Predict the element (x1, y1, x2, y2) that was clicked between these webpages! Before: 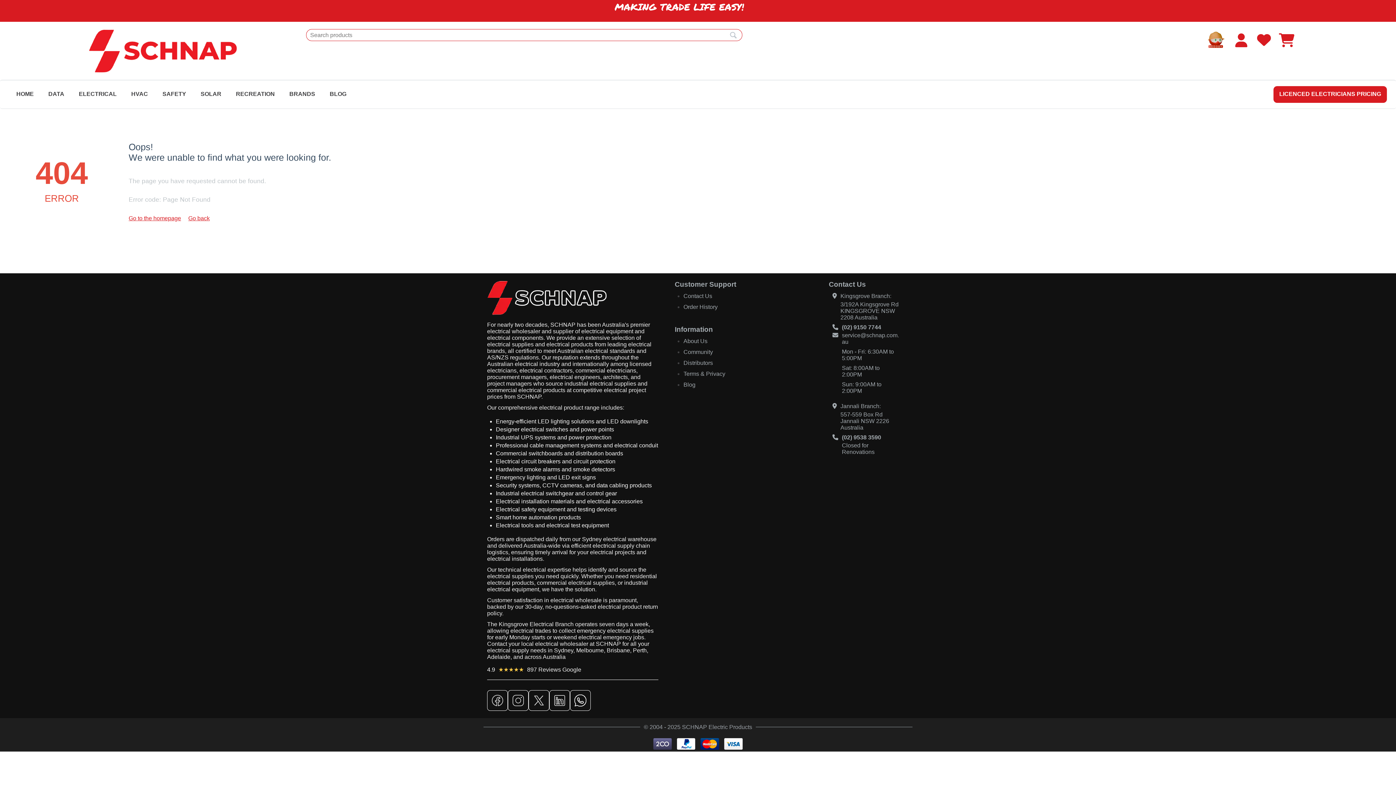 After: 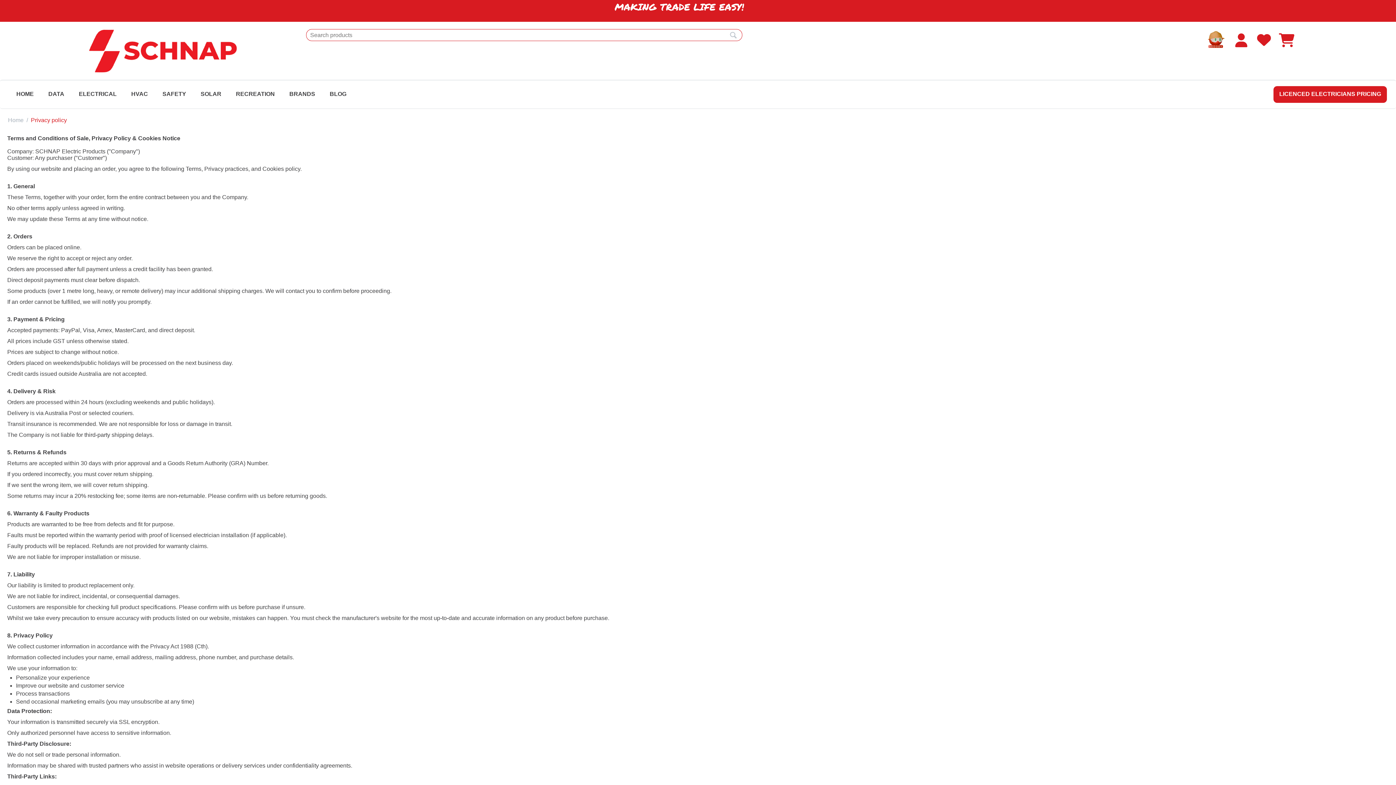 Action: label: Terms & Privacy bbox: (683, 370, 725, 377)